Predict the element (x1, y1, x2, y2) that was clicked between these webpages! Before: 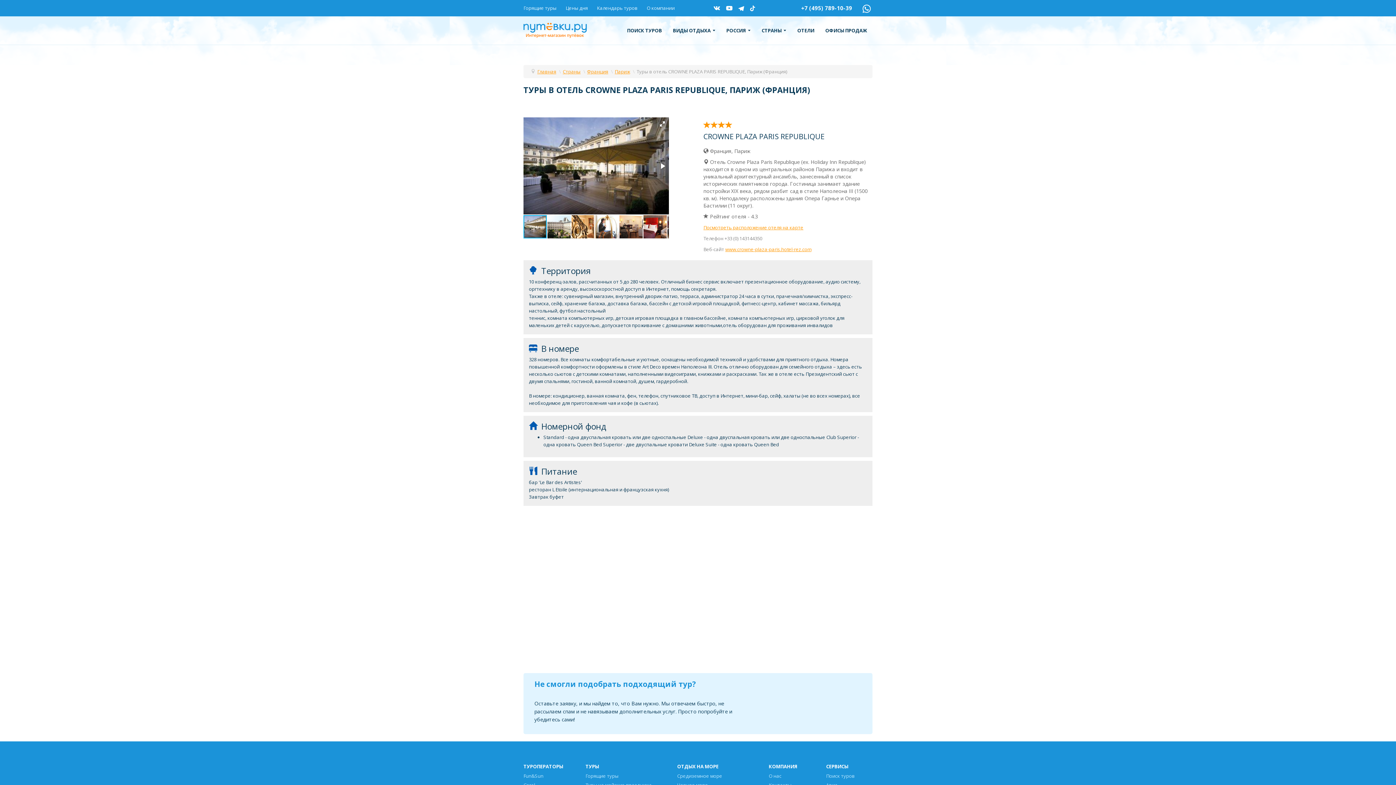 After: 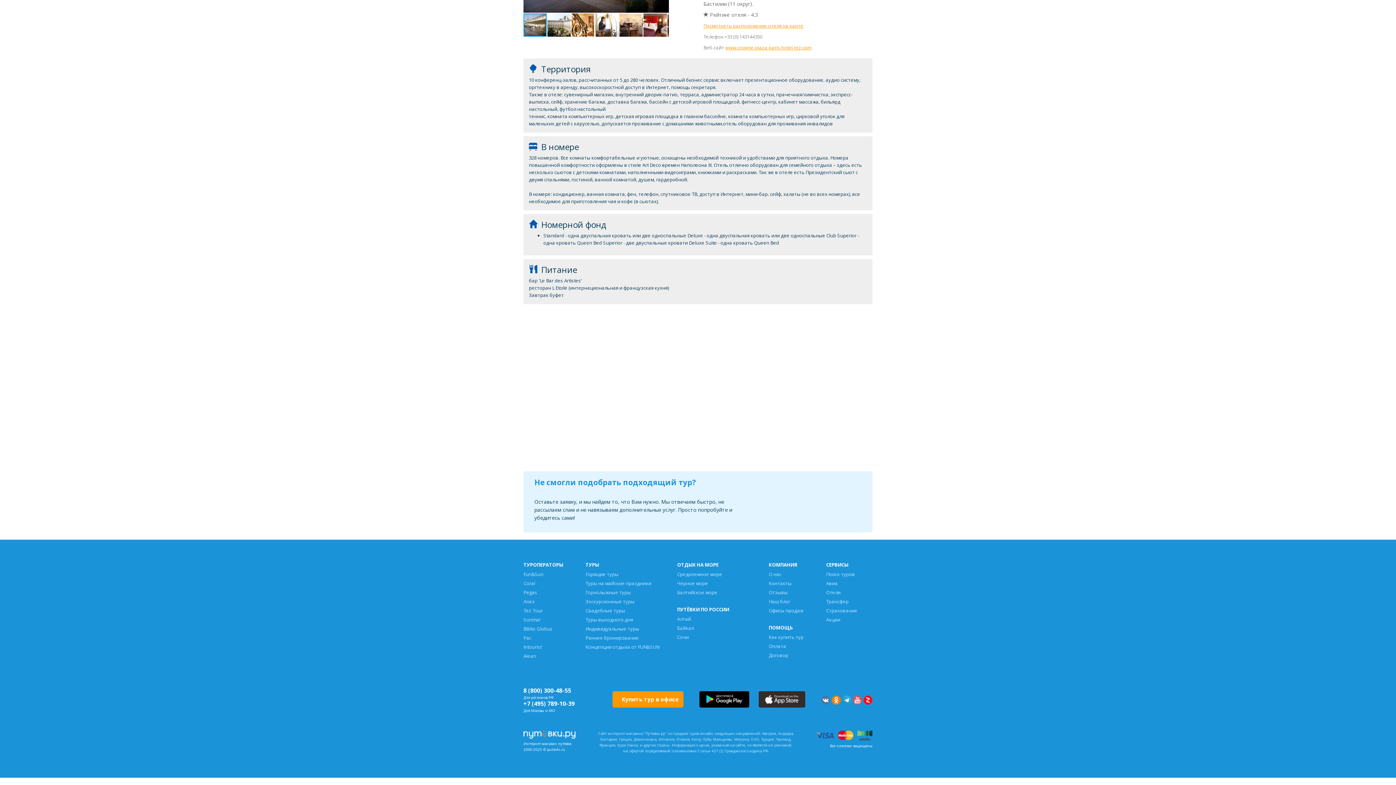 Action: bbox: (703, 224, 803, 230) label: Посмотреть расположение отеля на карте